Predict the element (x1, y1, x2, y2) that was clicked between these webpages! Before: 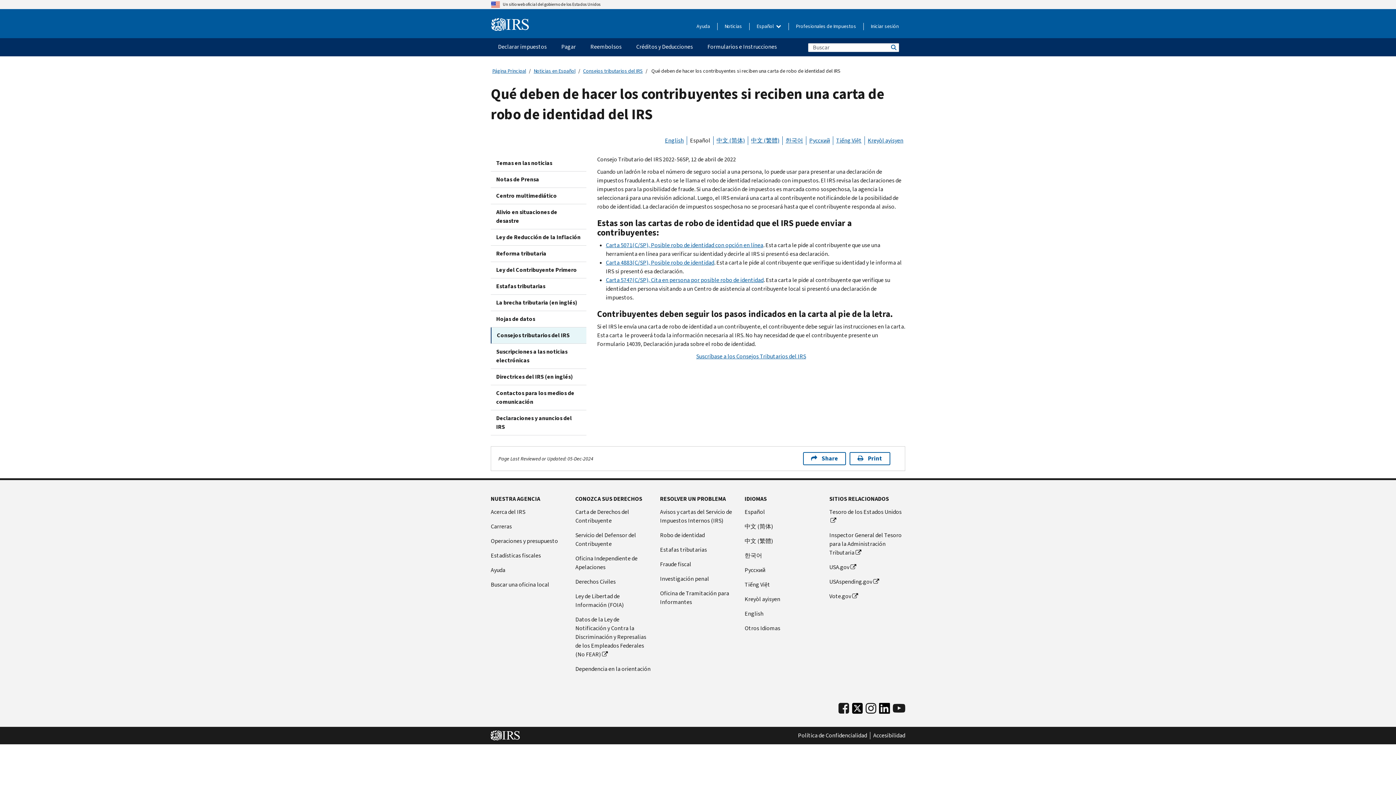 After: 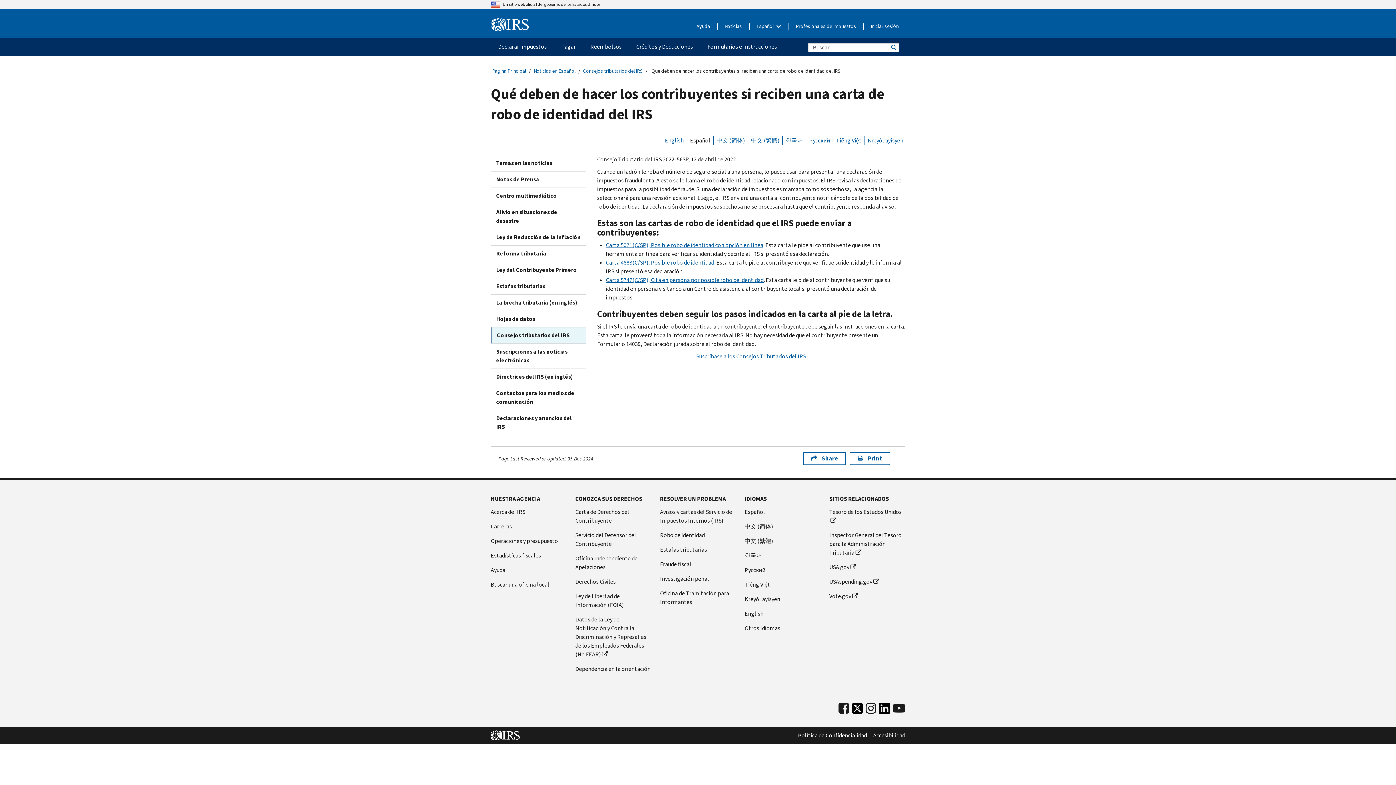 Action: label: Español bbox: (690, 136, 710, 144)